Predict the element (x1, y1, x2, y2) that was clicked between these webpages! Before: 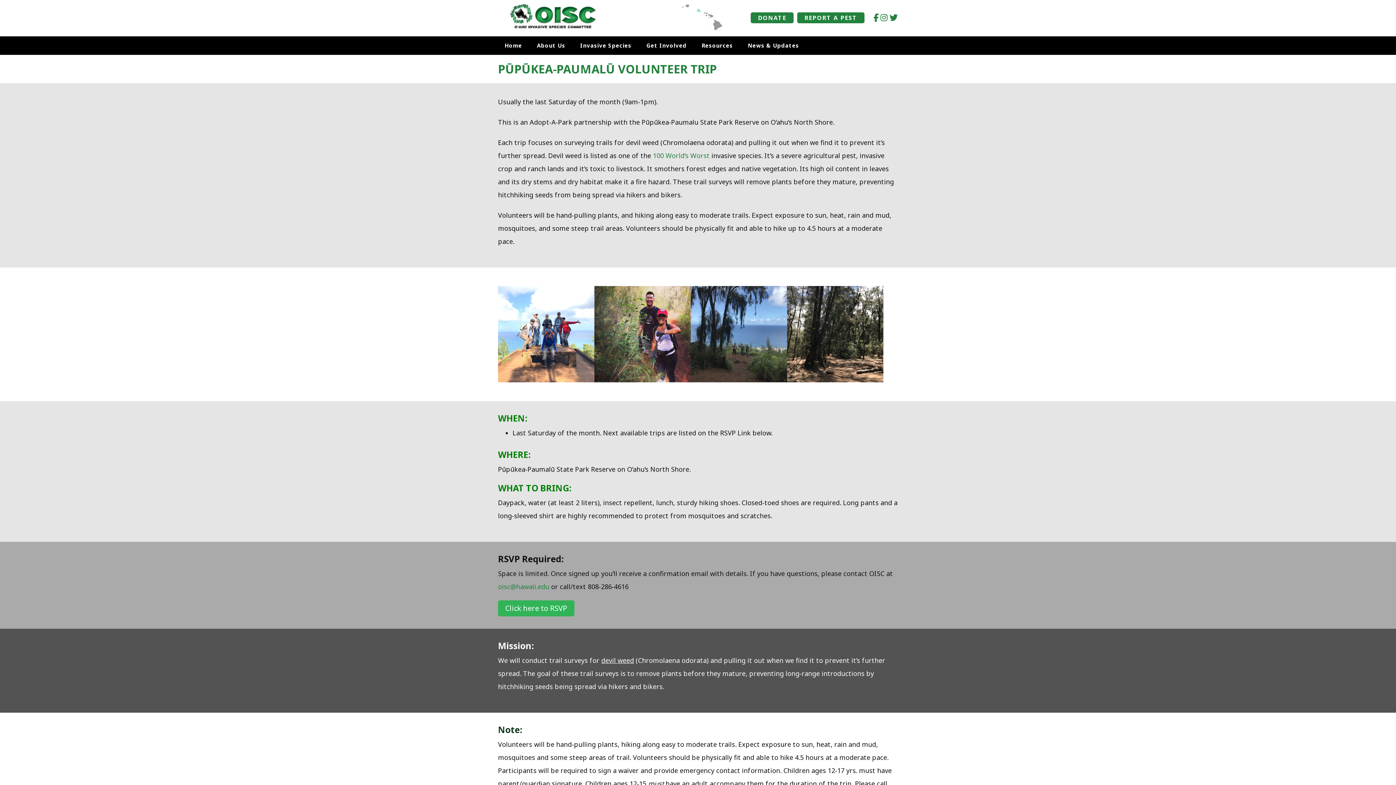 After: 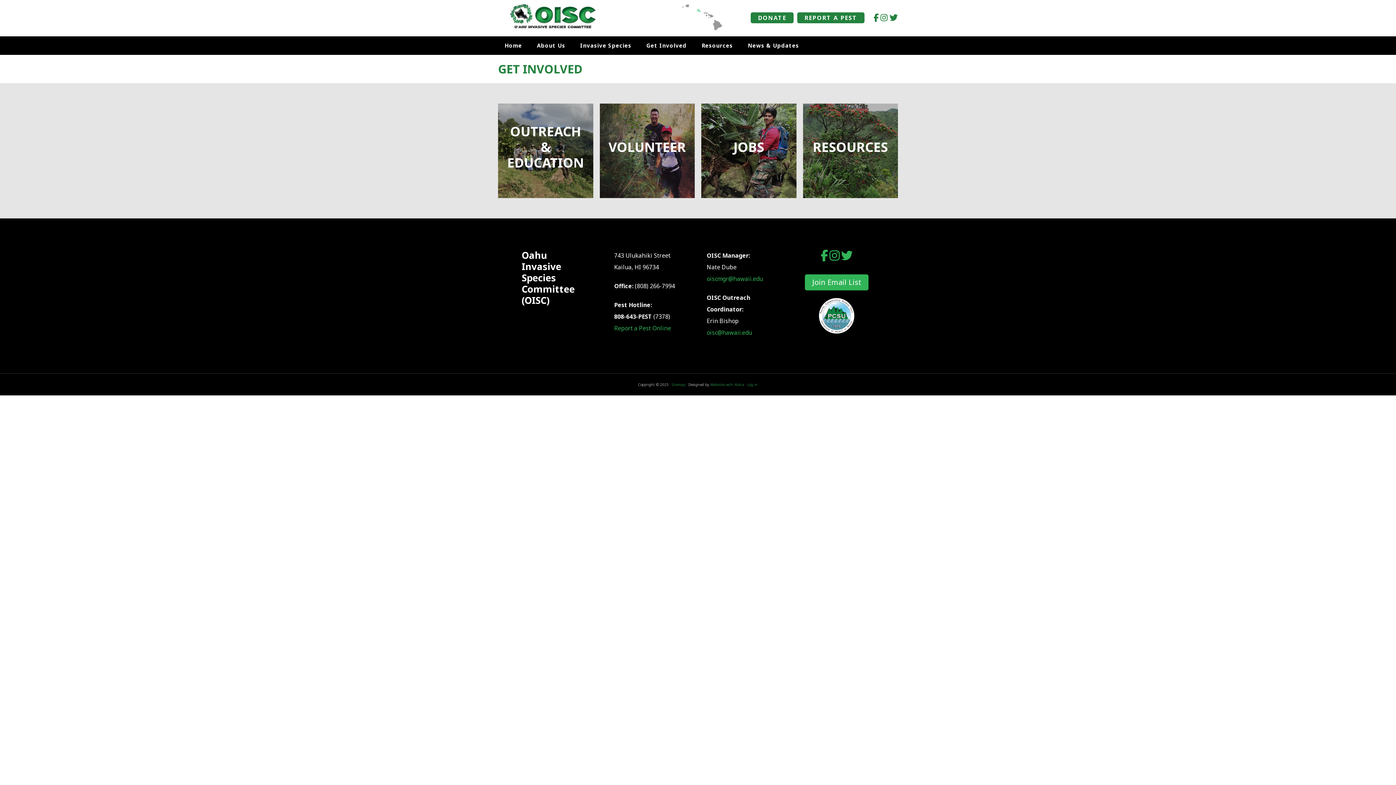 Action: label: Get Involved bbox: (640, 36, 693, 54)